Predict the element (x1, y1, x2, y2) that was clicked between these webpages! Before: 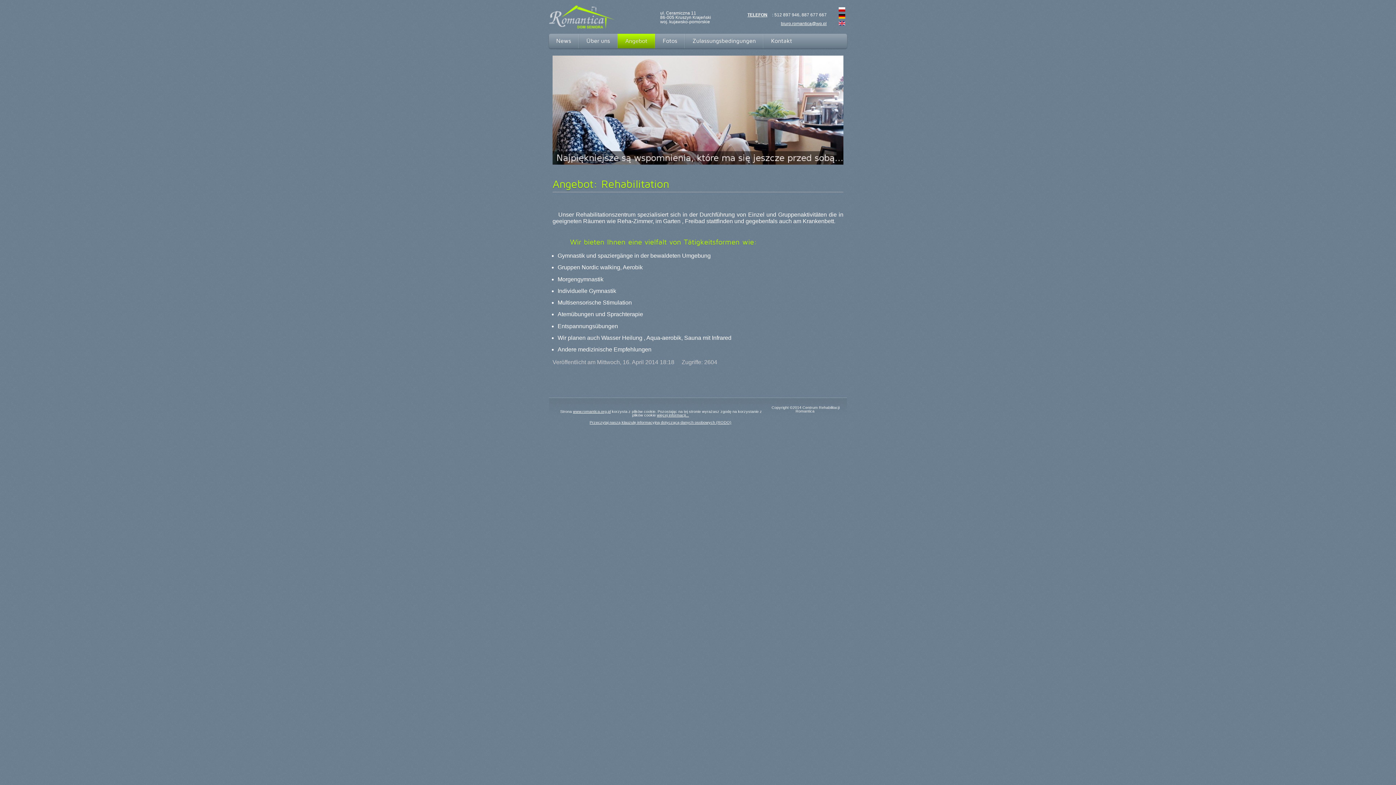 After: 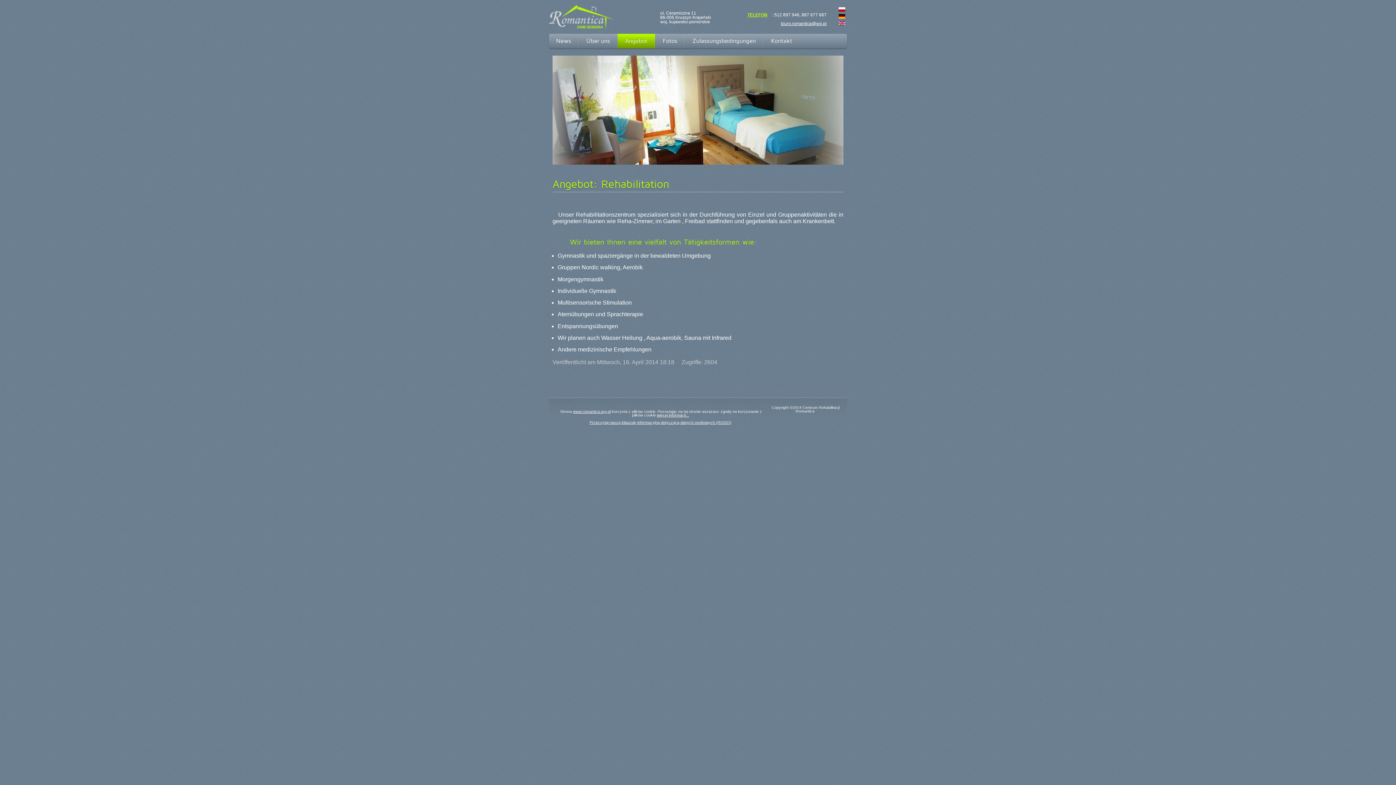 Action: label: TELEFON bbox: (747, 10, 772, 17)